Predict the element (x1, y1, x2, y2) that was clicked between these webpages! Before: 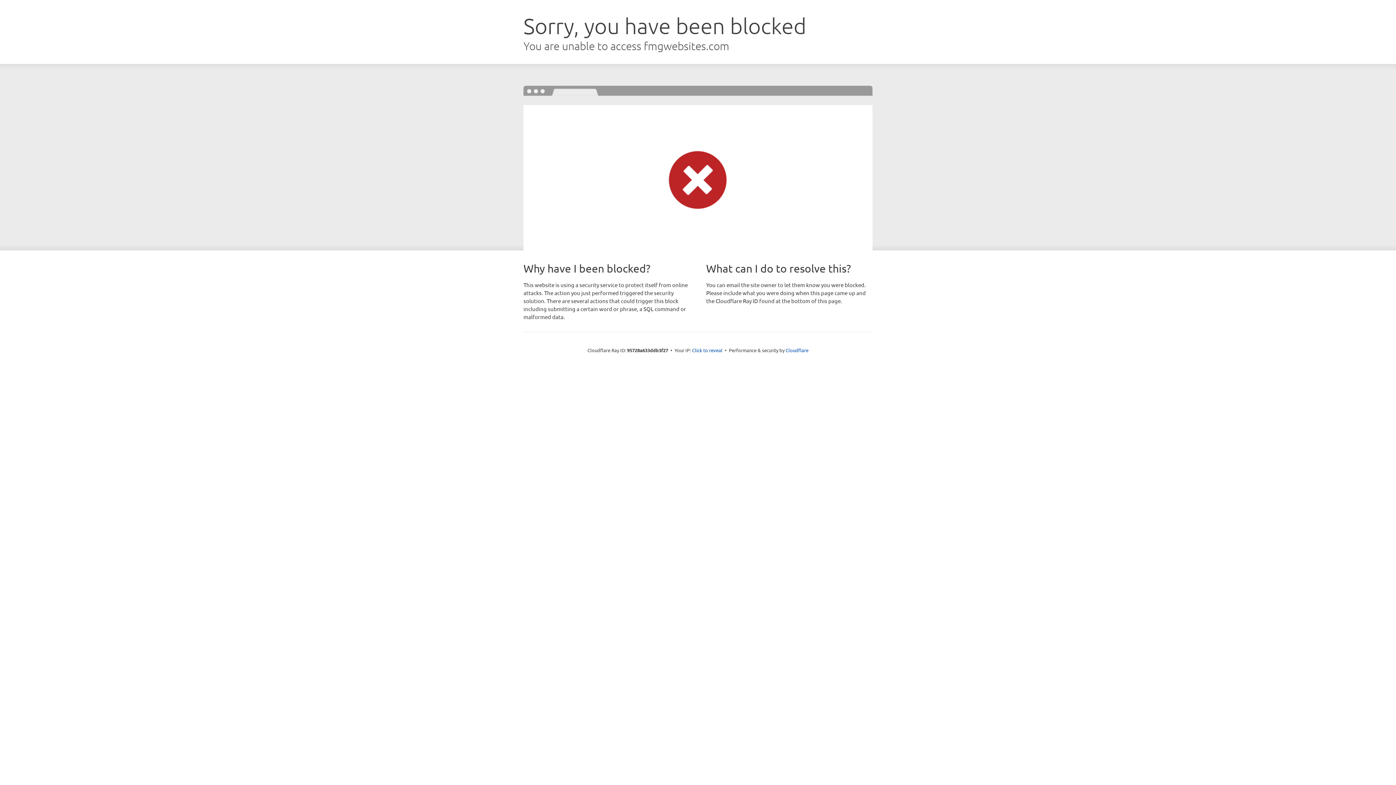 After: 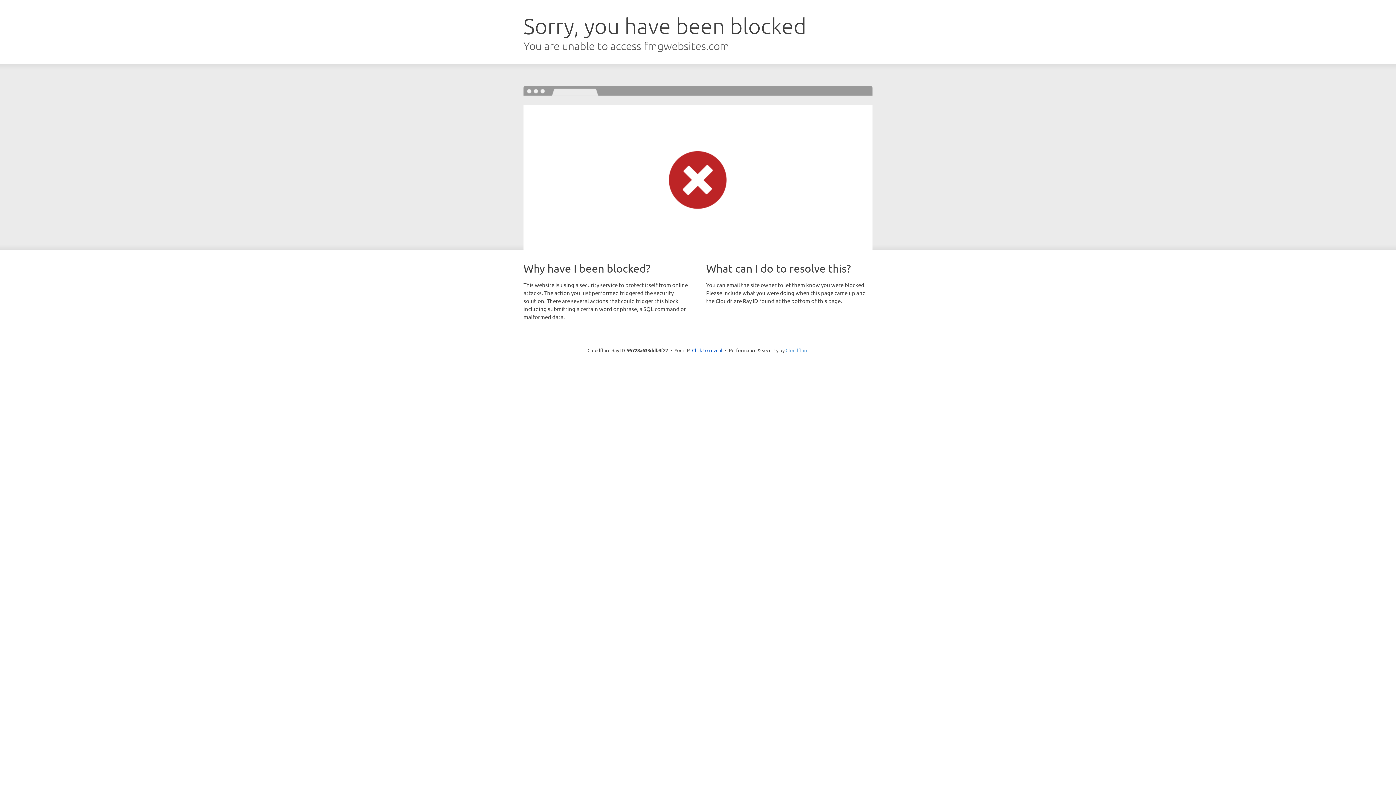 Action: bbox: (785, 347, 808, 353) label: Cloudflare